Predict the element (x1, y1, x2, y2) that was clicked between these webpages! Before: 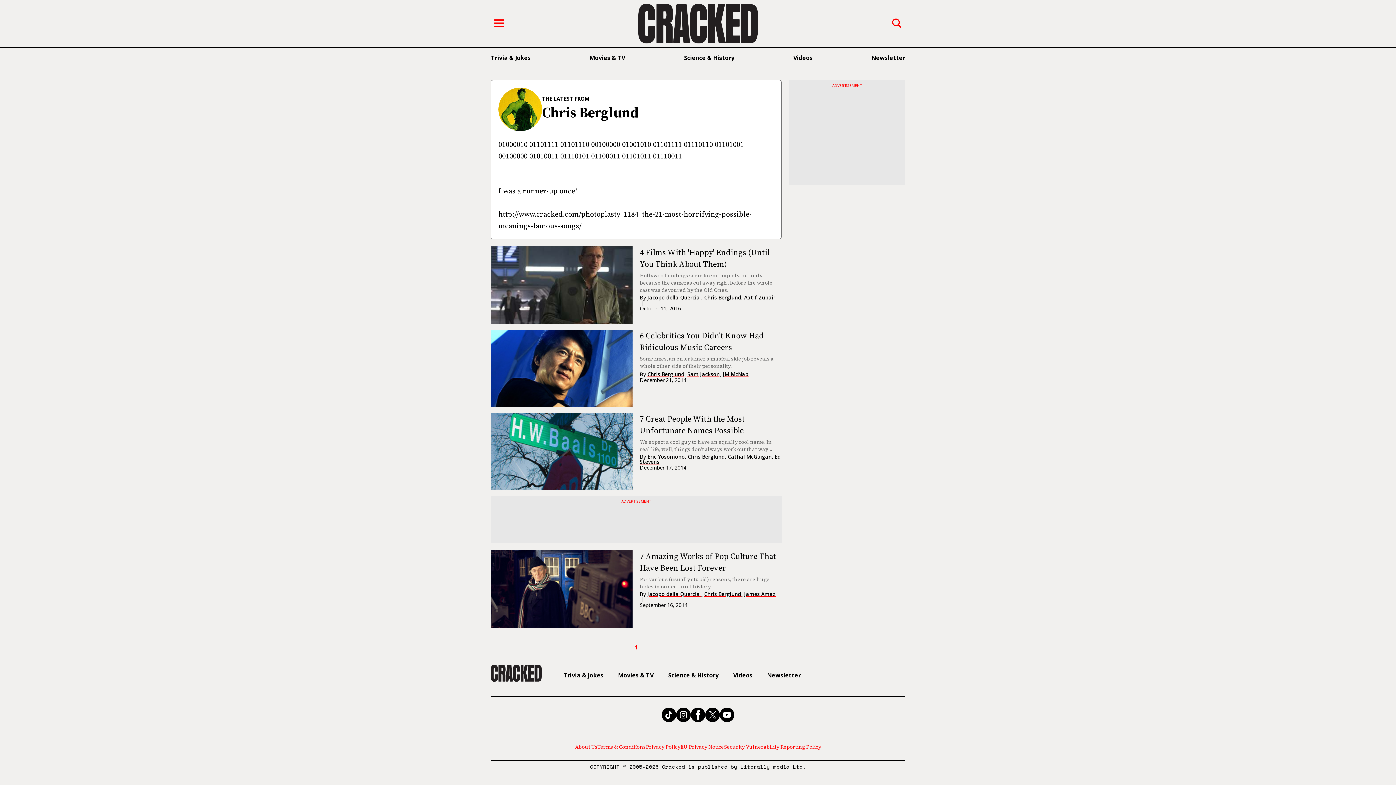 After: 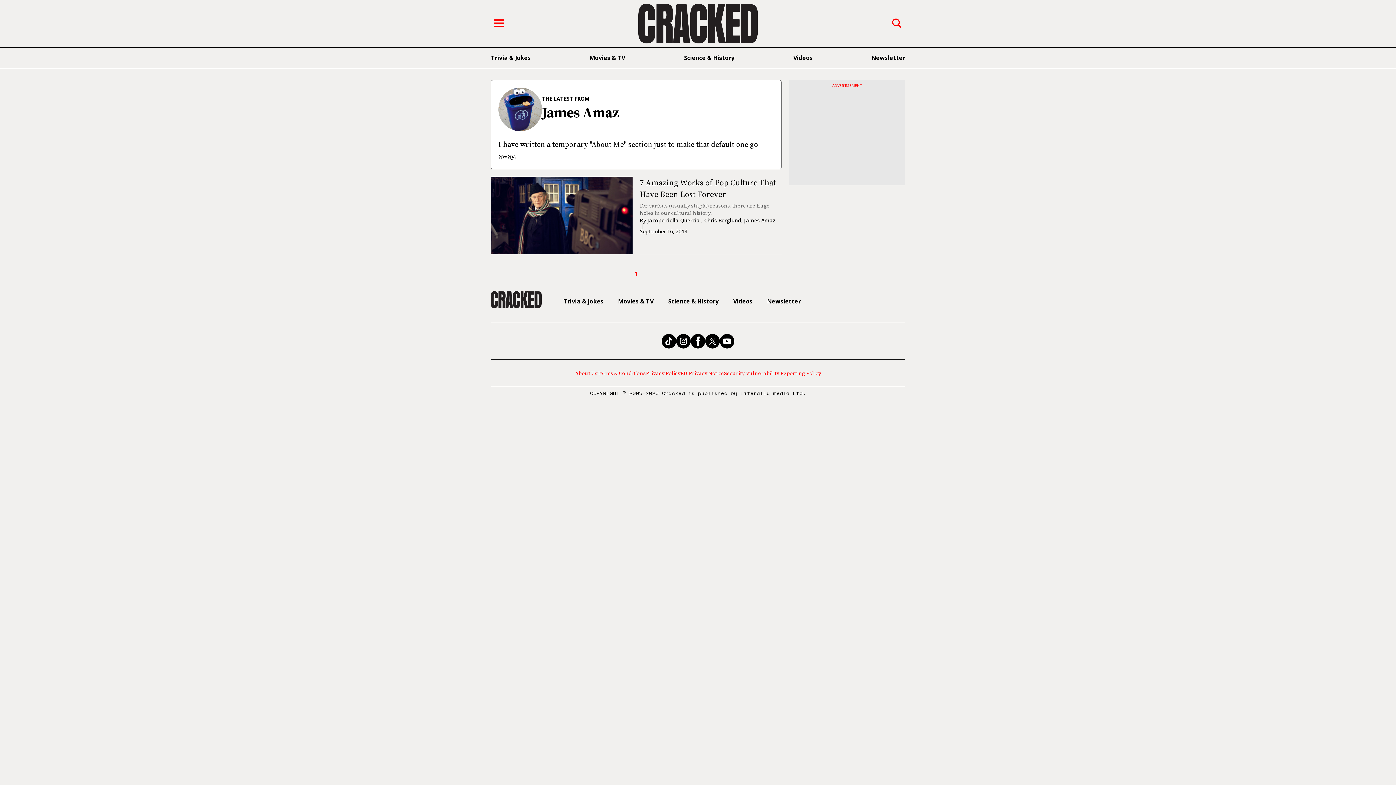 Action: bbox: (744, 591, 776, 597) label: James Amaz